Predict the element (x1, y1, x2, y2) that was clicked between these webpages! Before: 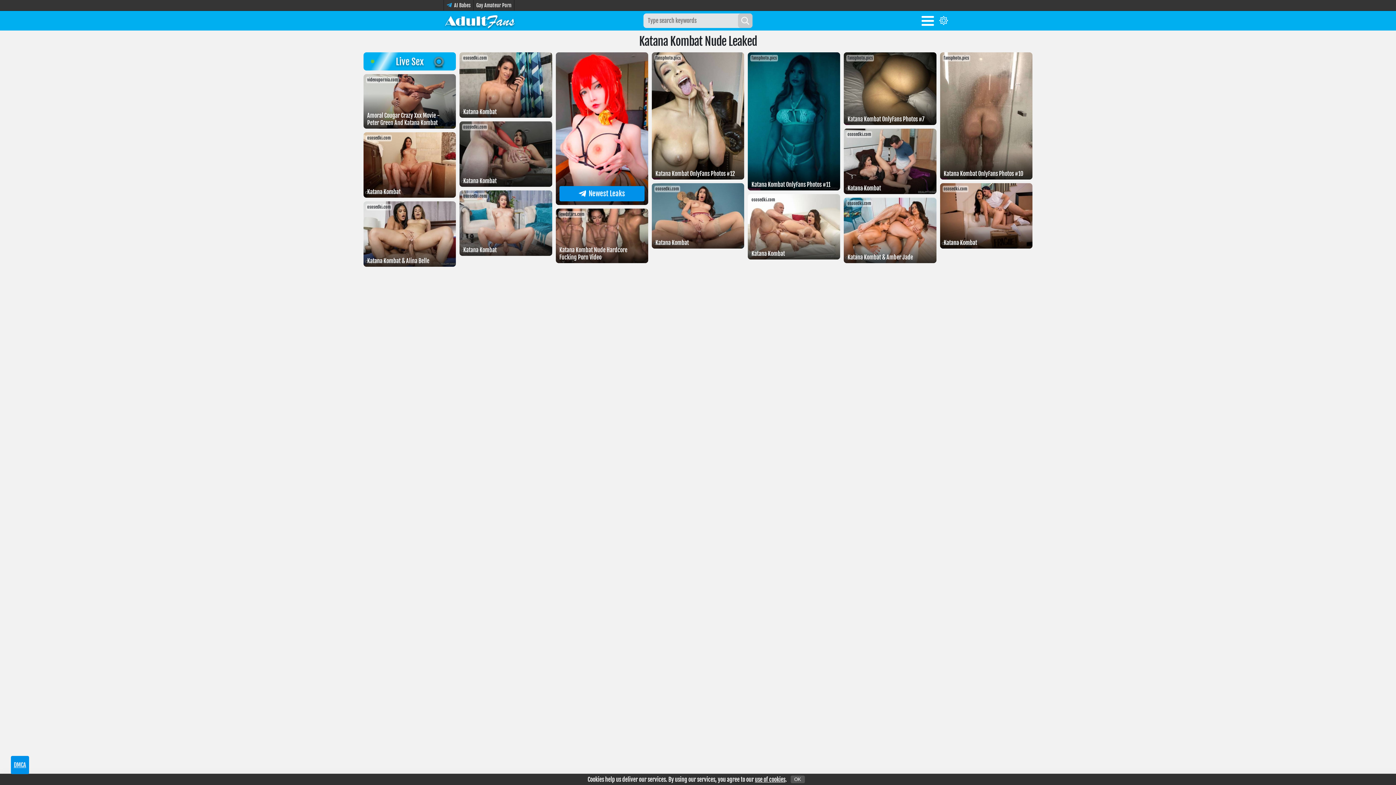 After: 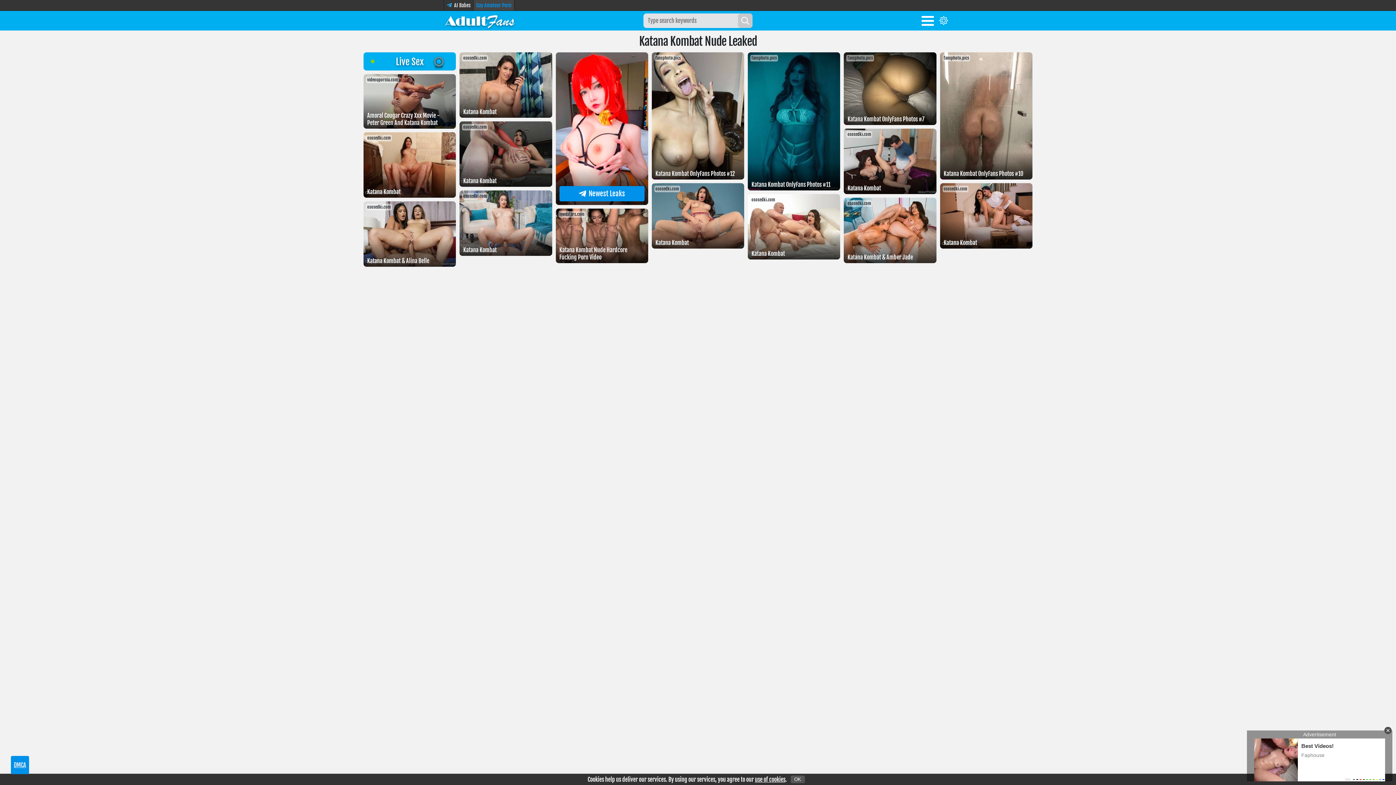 Action: bbox: (473, 0, 514, 10) label: Gay Amateur Porn